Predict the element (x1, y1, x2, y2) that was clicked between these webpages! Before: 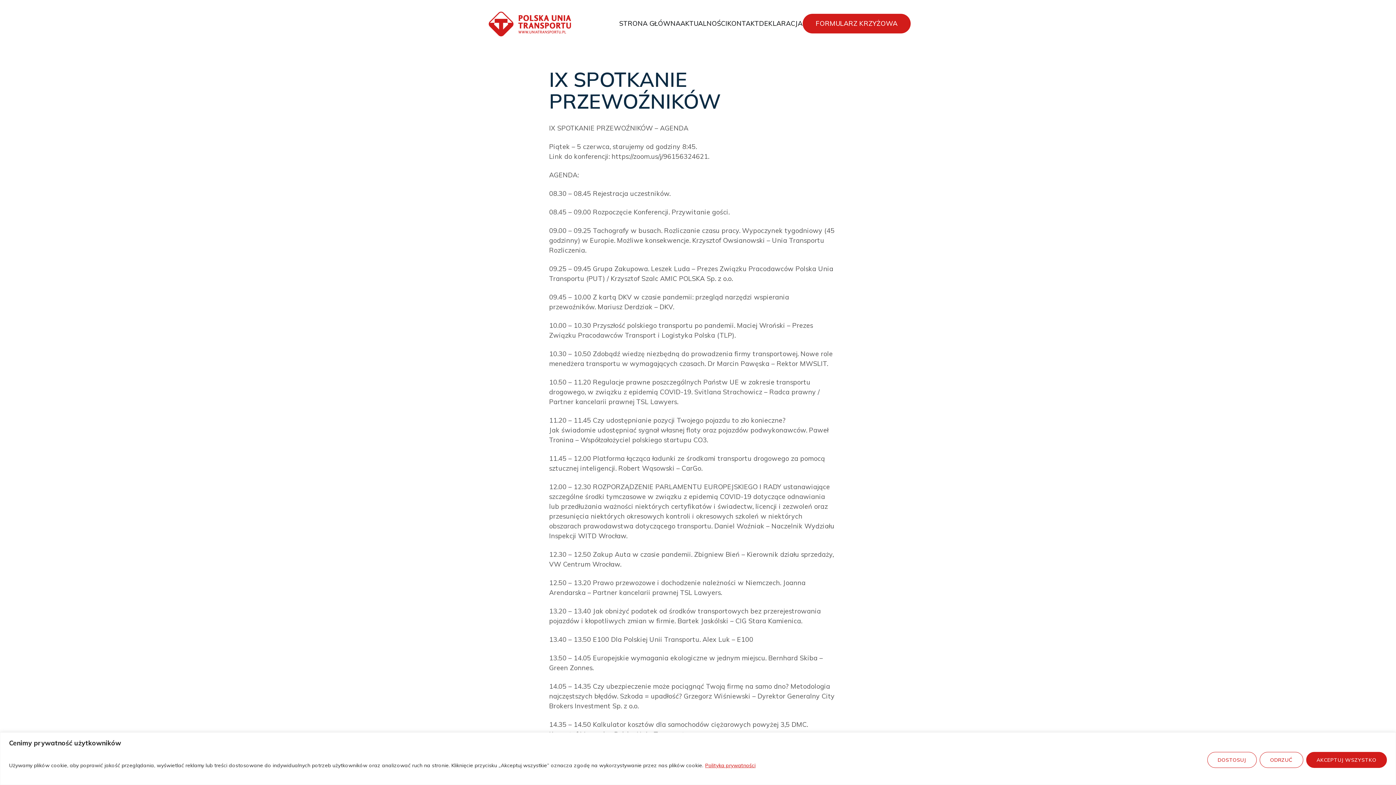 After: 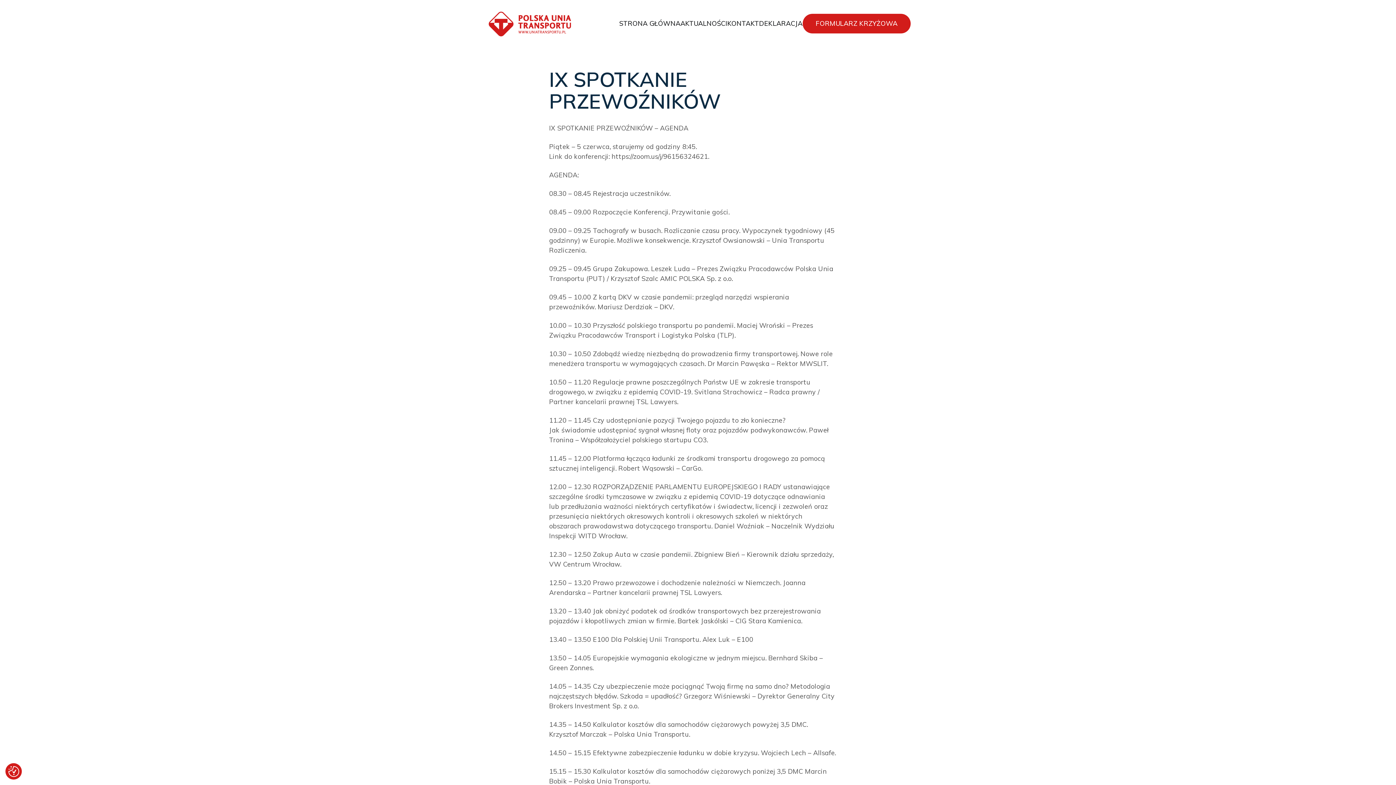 Action: bbox: (1259, 752, 1303, 768) label: Odrzuć